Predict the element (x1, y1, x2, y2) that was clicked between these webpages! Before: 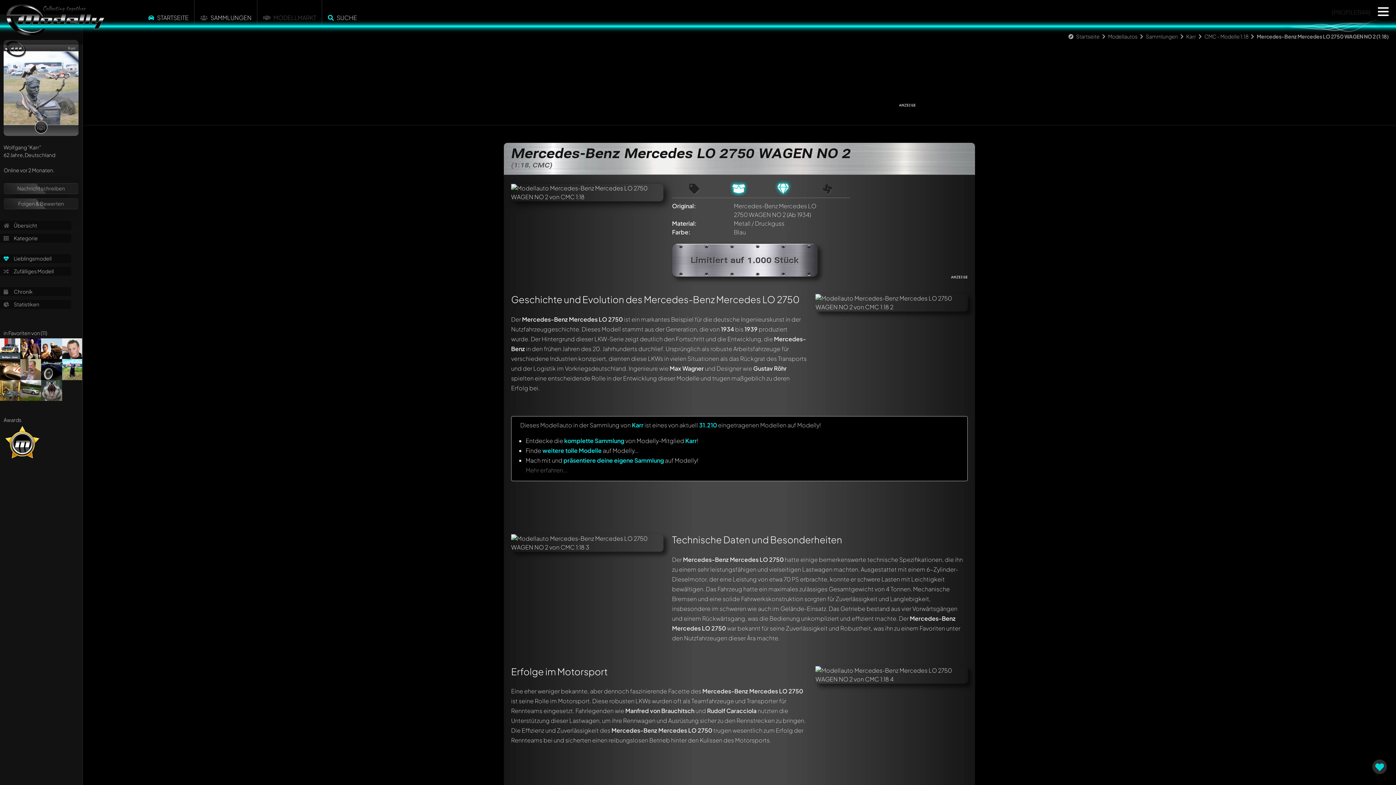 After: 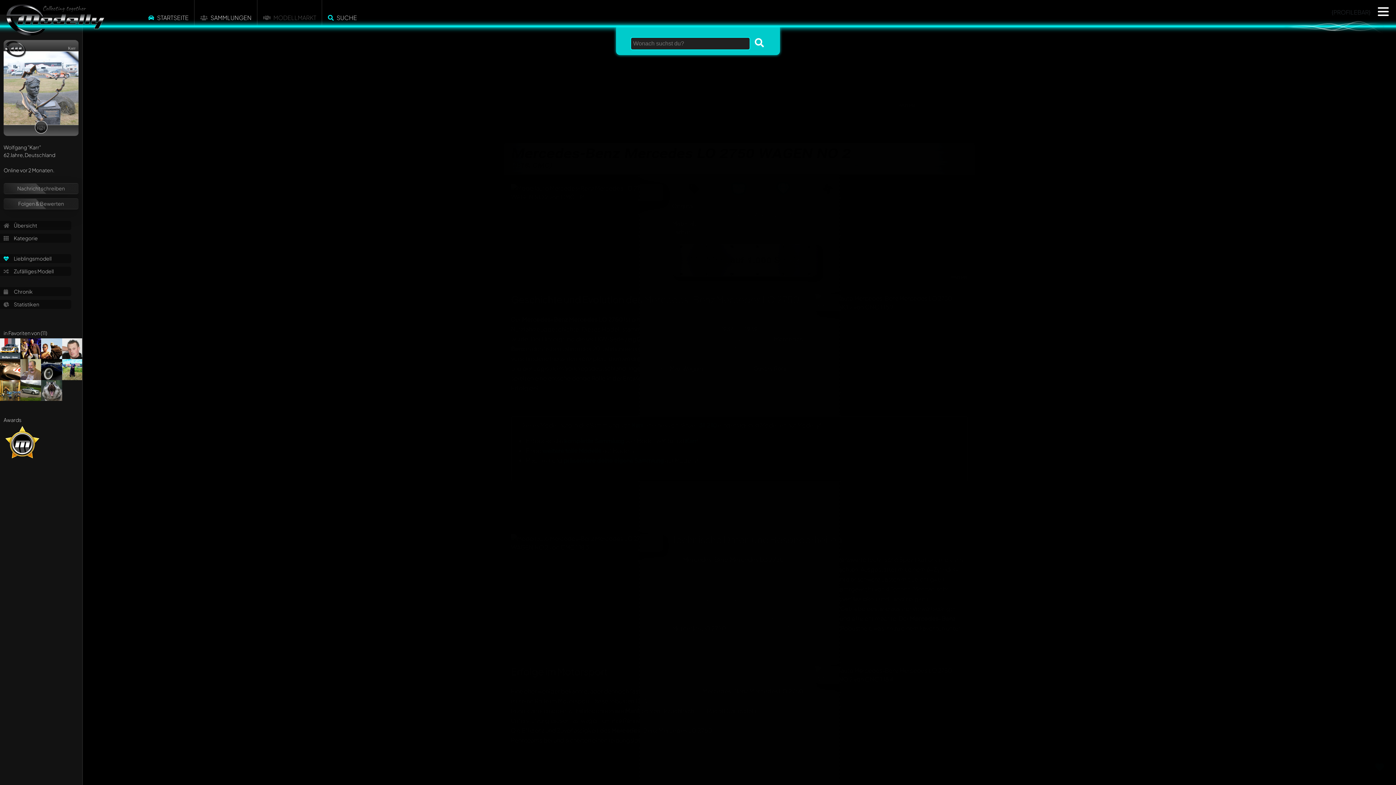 Action: bbox: (525, 446, 638, 454) label: Finde weitere tolle Modelle auf Modelly...